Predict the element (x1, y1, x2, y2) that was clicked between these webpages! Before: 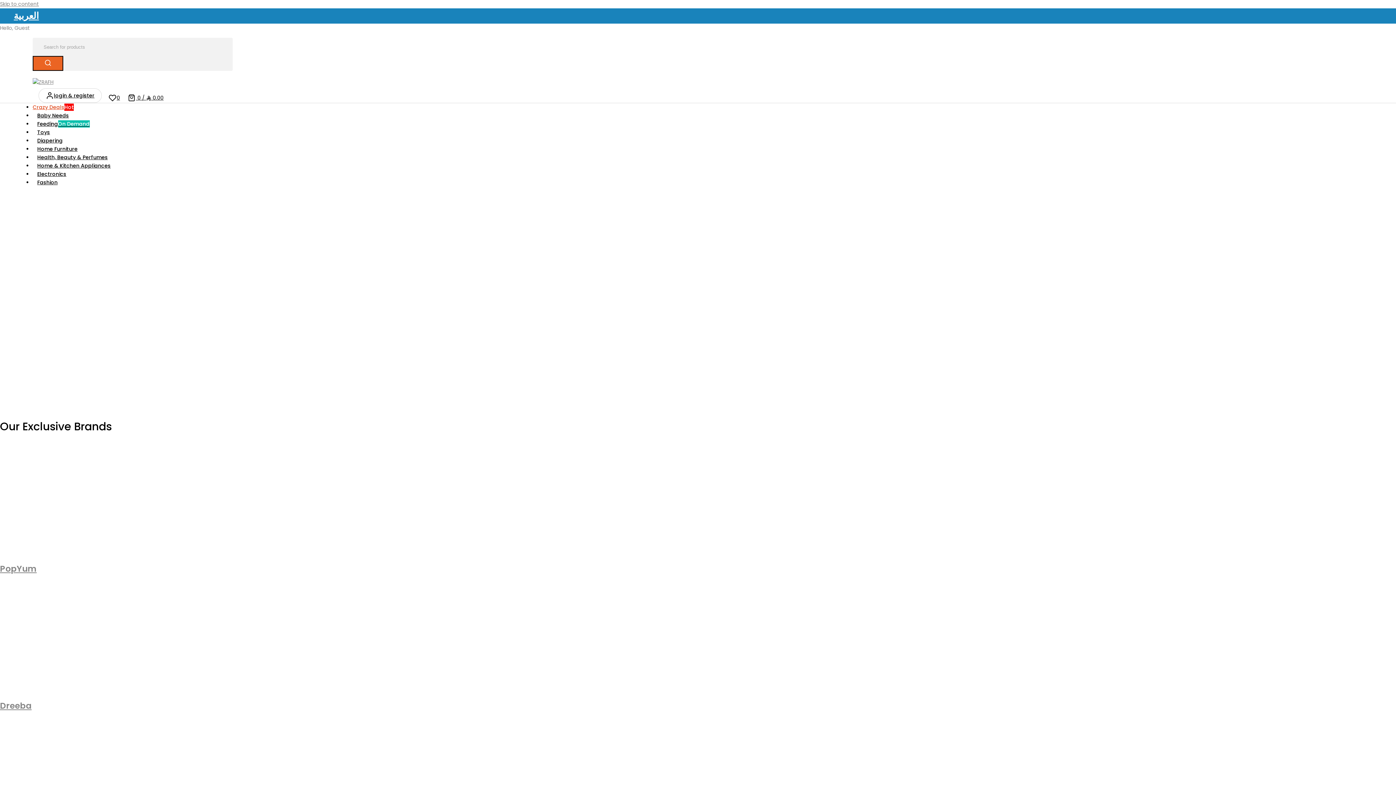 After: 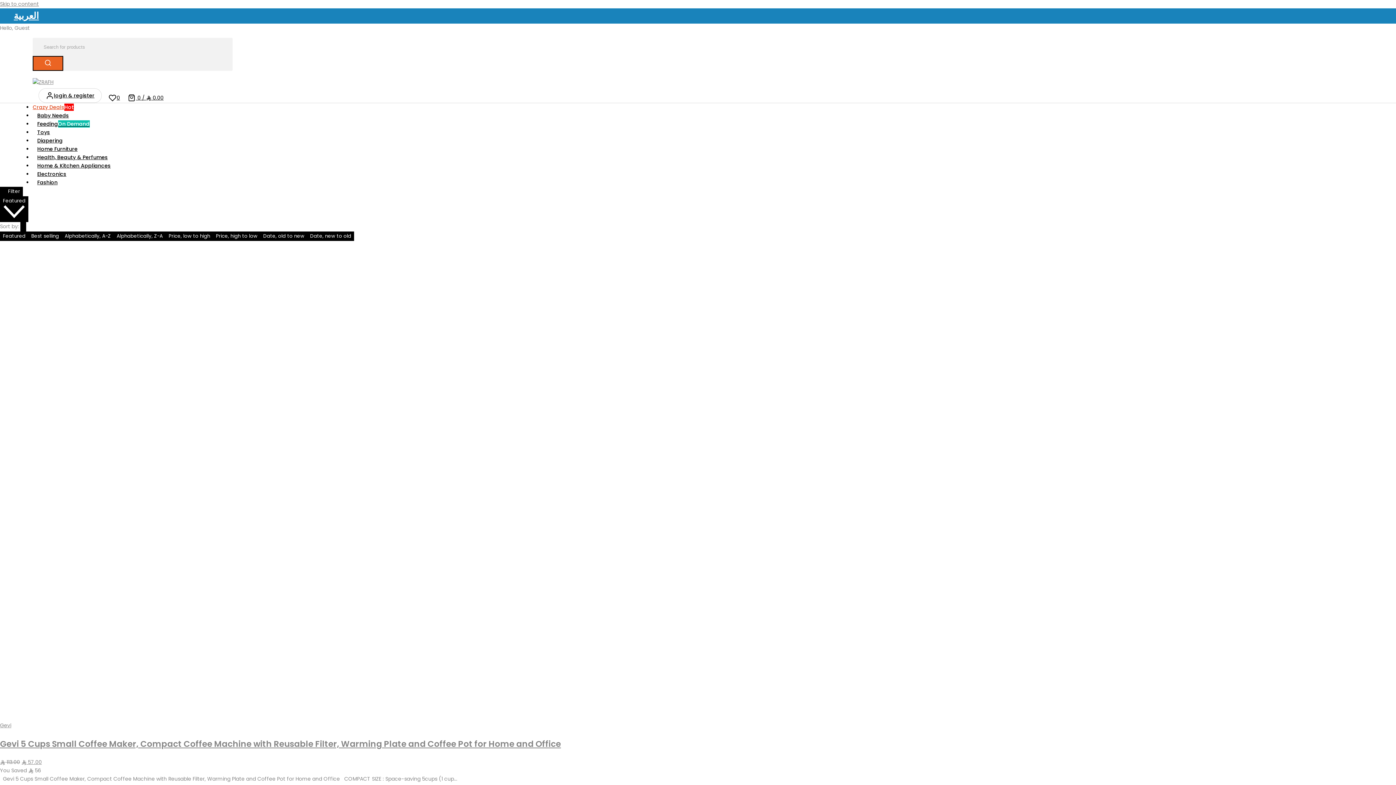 Action: label: Home & Kitchen Appliances bbox: (32, 160, 115, 171)